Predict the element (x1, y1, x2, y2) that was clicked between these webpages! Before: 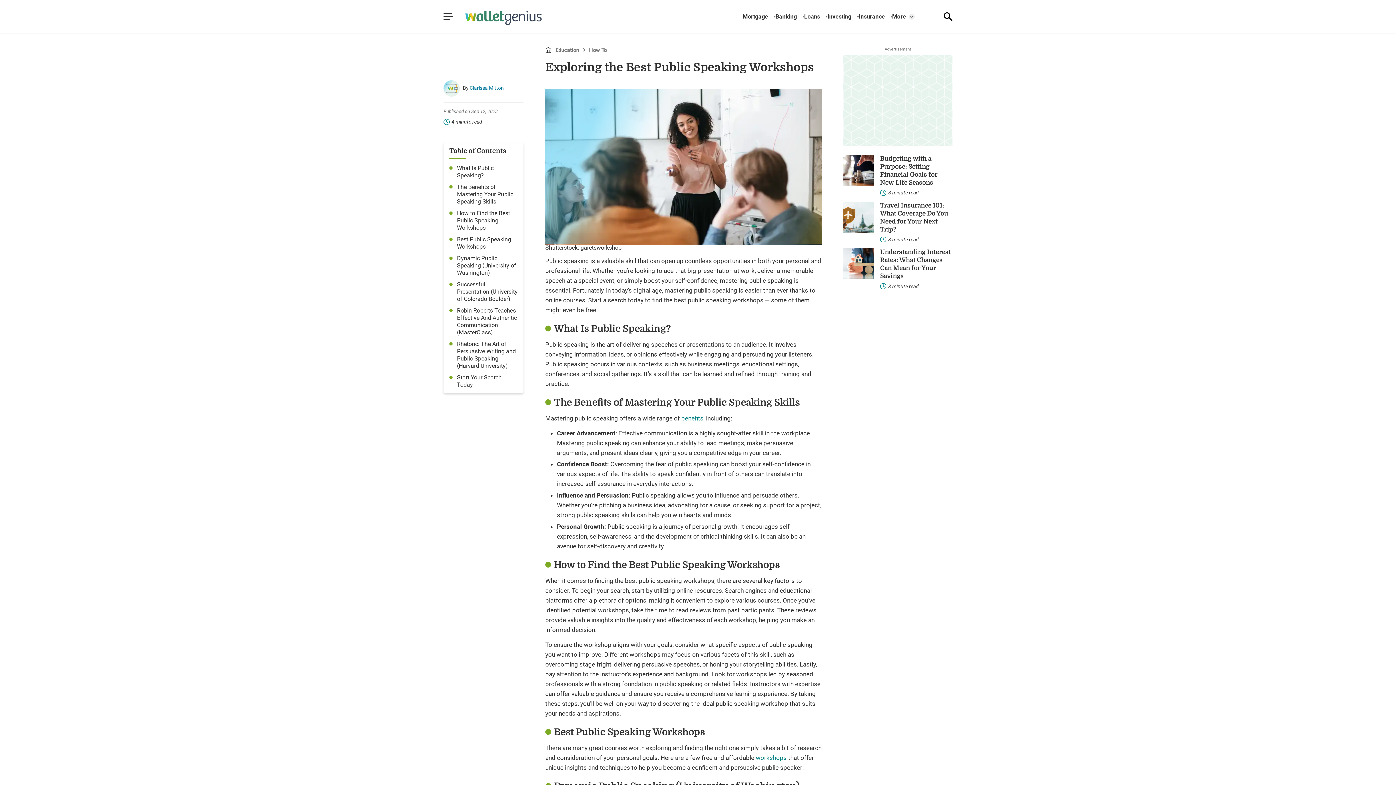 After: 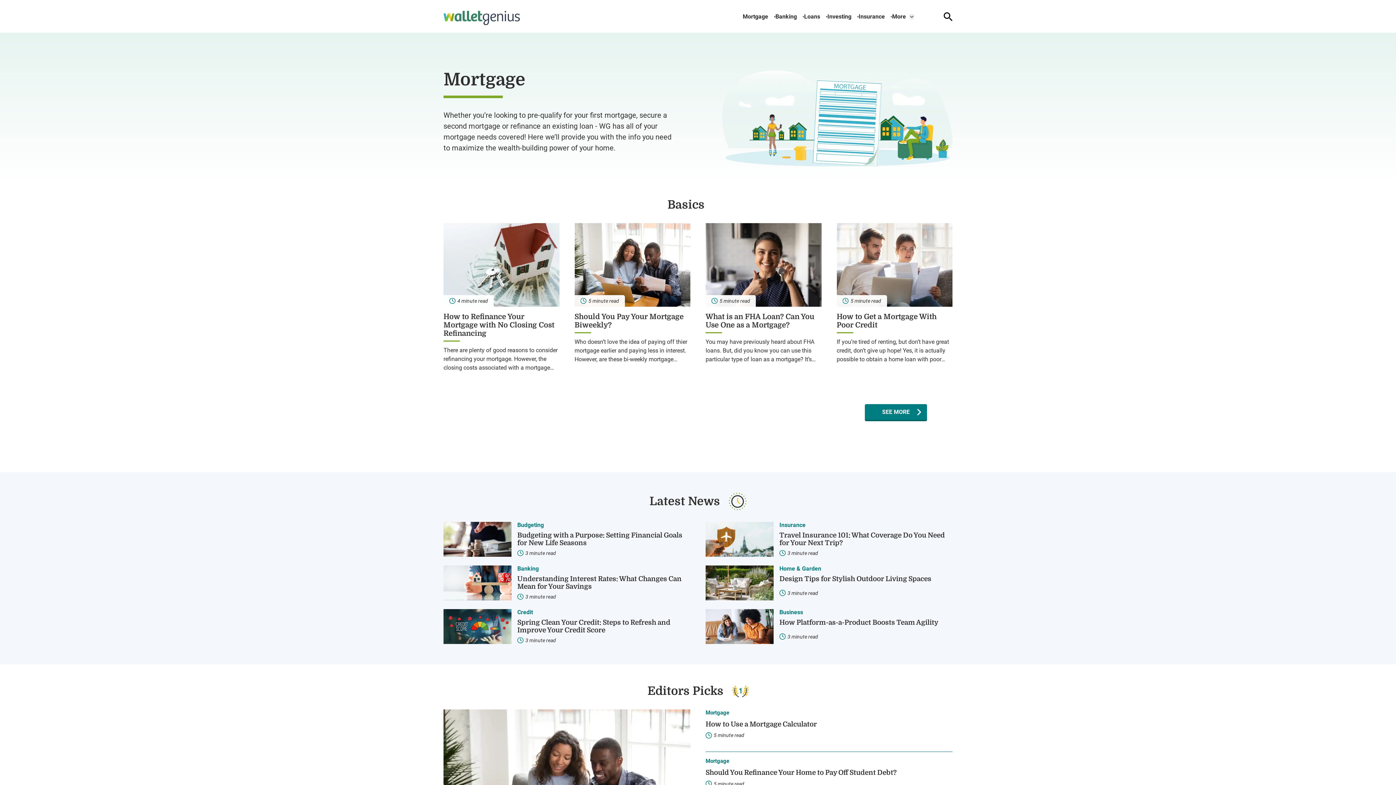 Action: label: Mortgage bbox: (742, 13, 768, 19)